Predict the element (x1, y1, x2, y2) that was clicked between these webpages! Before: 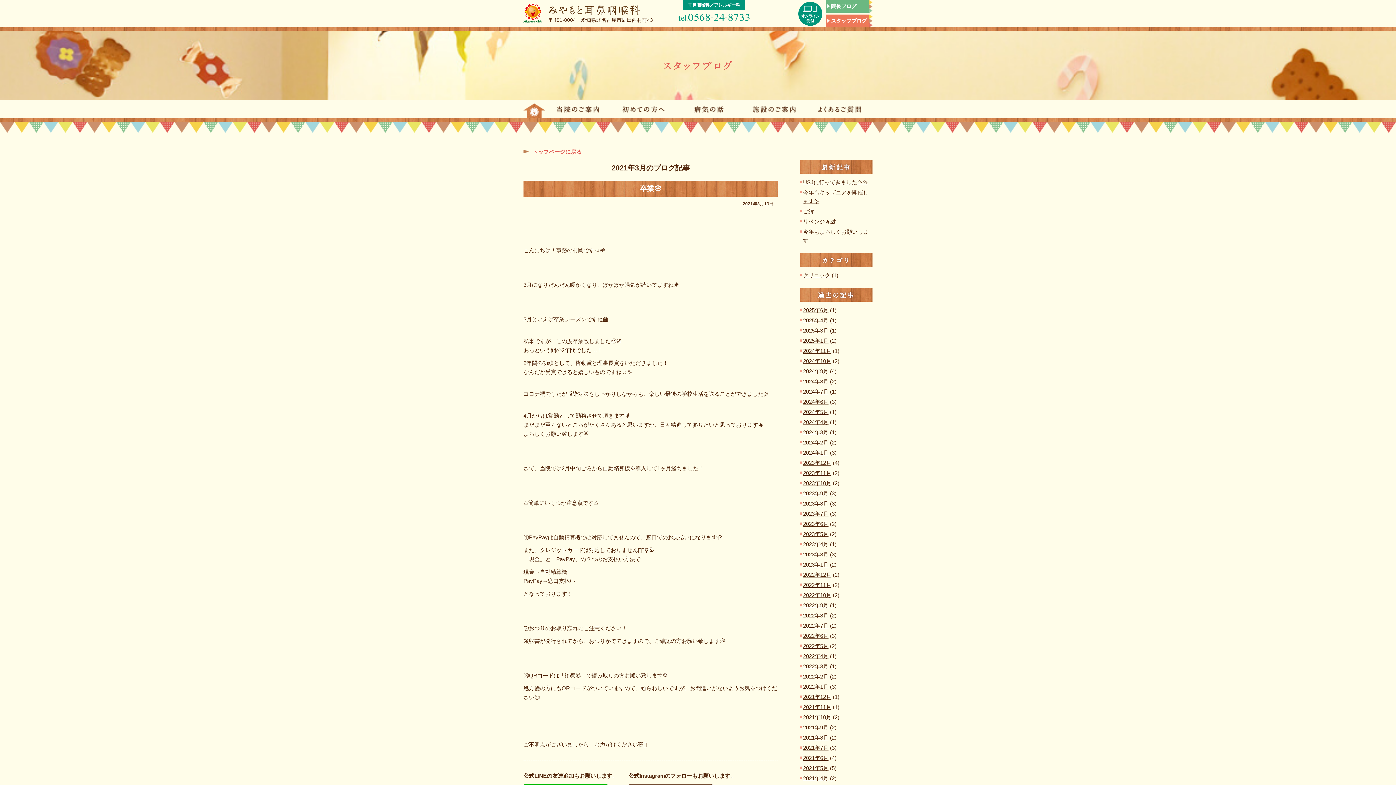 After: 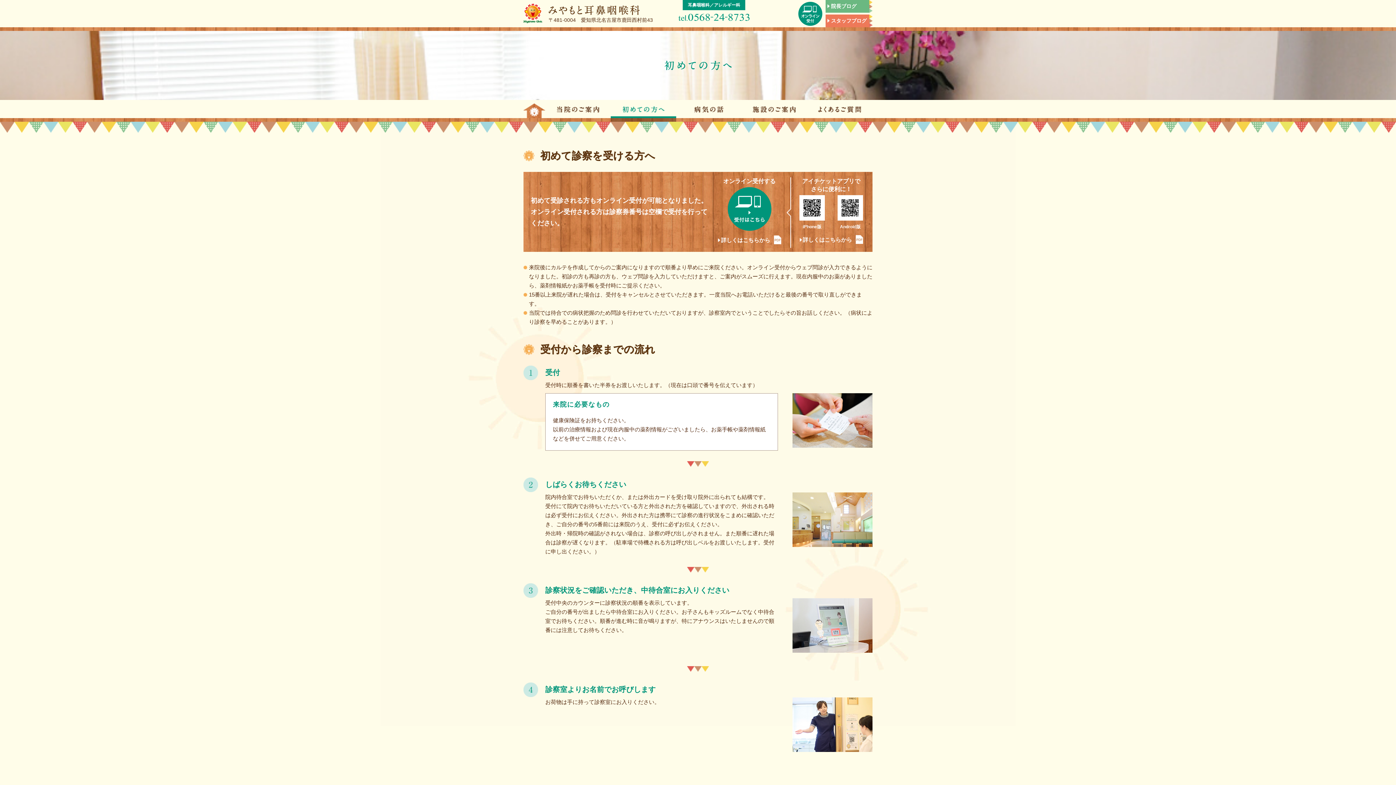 Action: bbox: (610, 100, 676, 121) label: 初めての方へ